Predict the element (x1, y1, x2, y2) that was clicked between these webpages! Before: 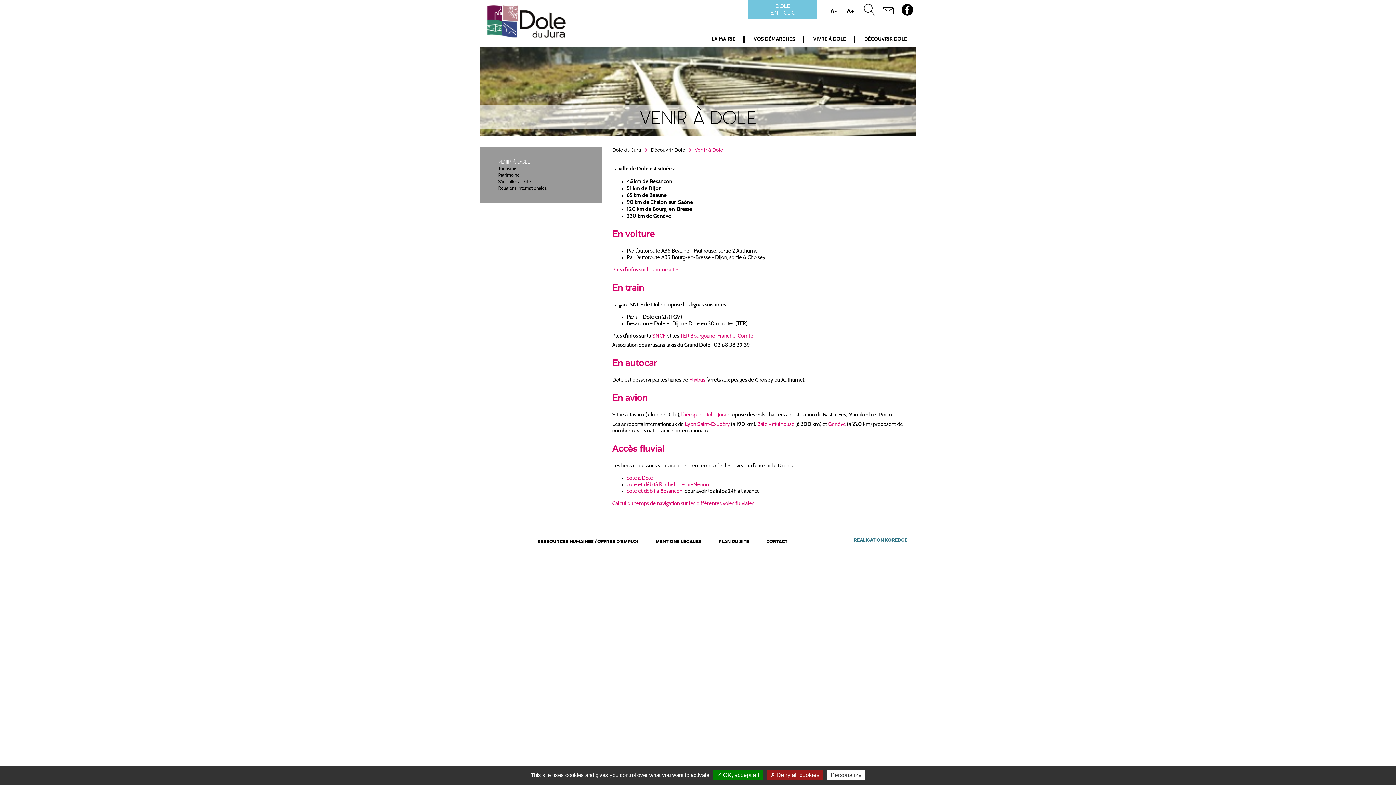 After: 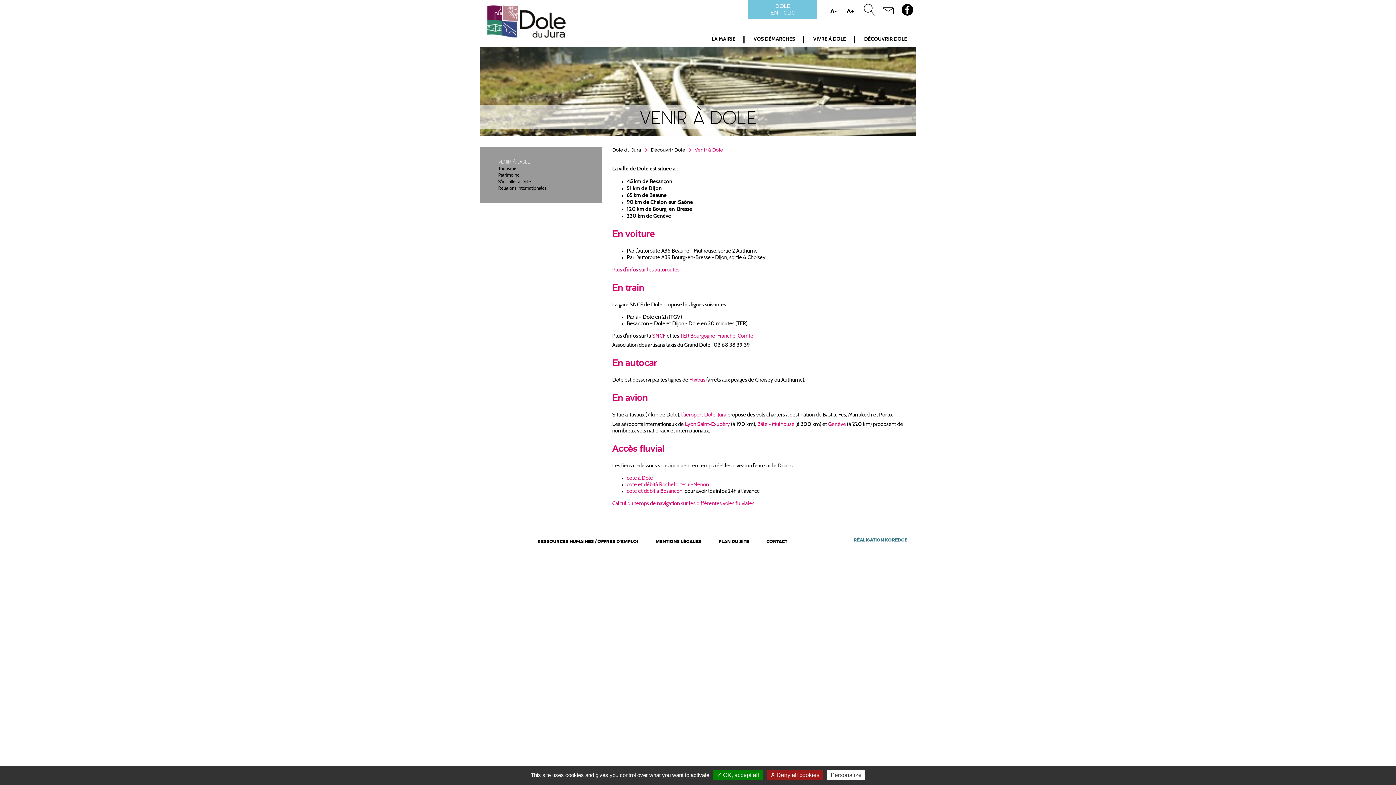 Action: bbox: (689, 377, 705, 383) label: Flixbus